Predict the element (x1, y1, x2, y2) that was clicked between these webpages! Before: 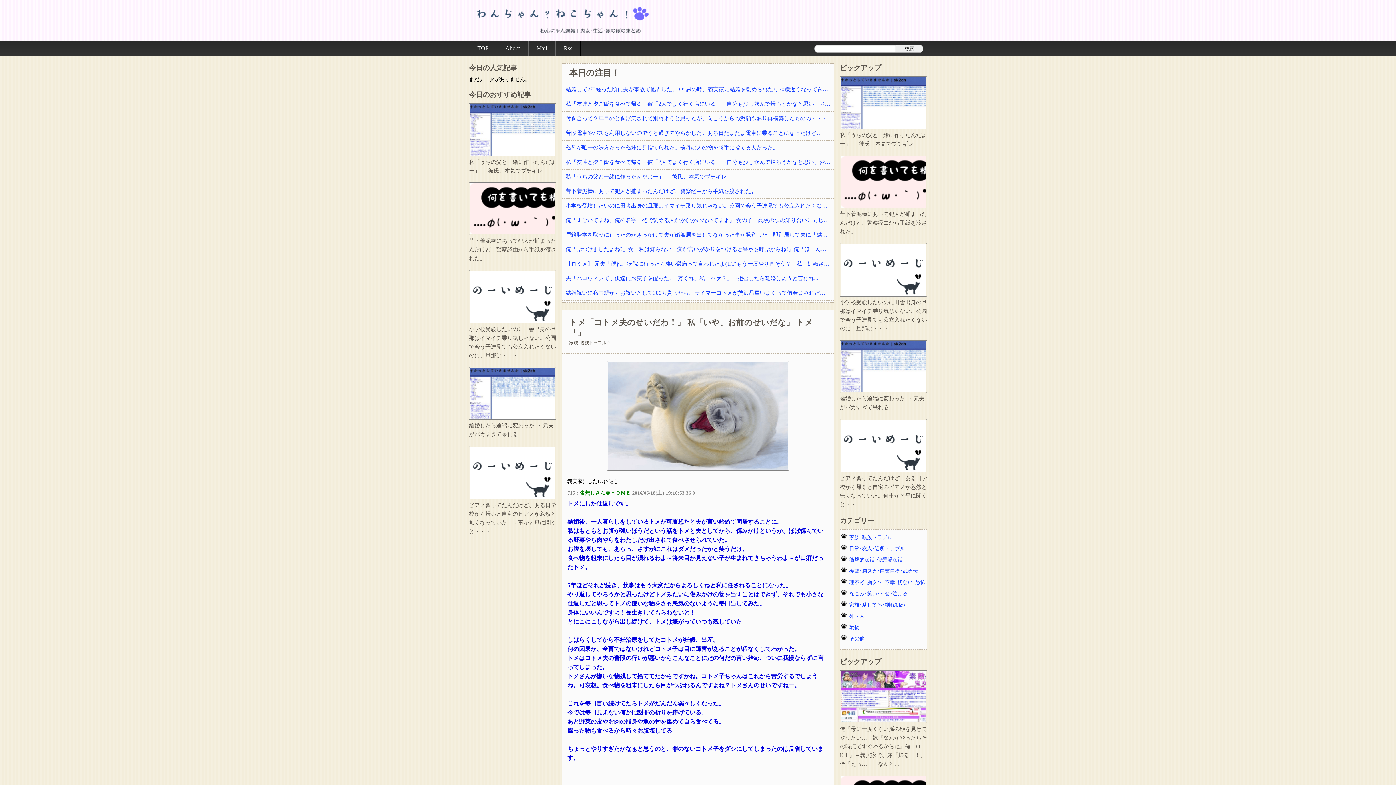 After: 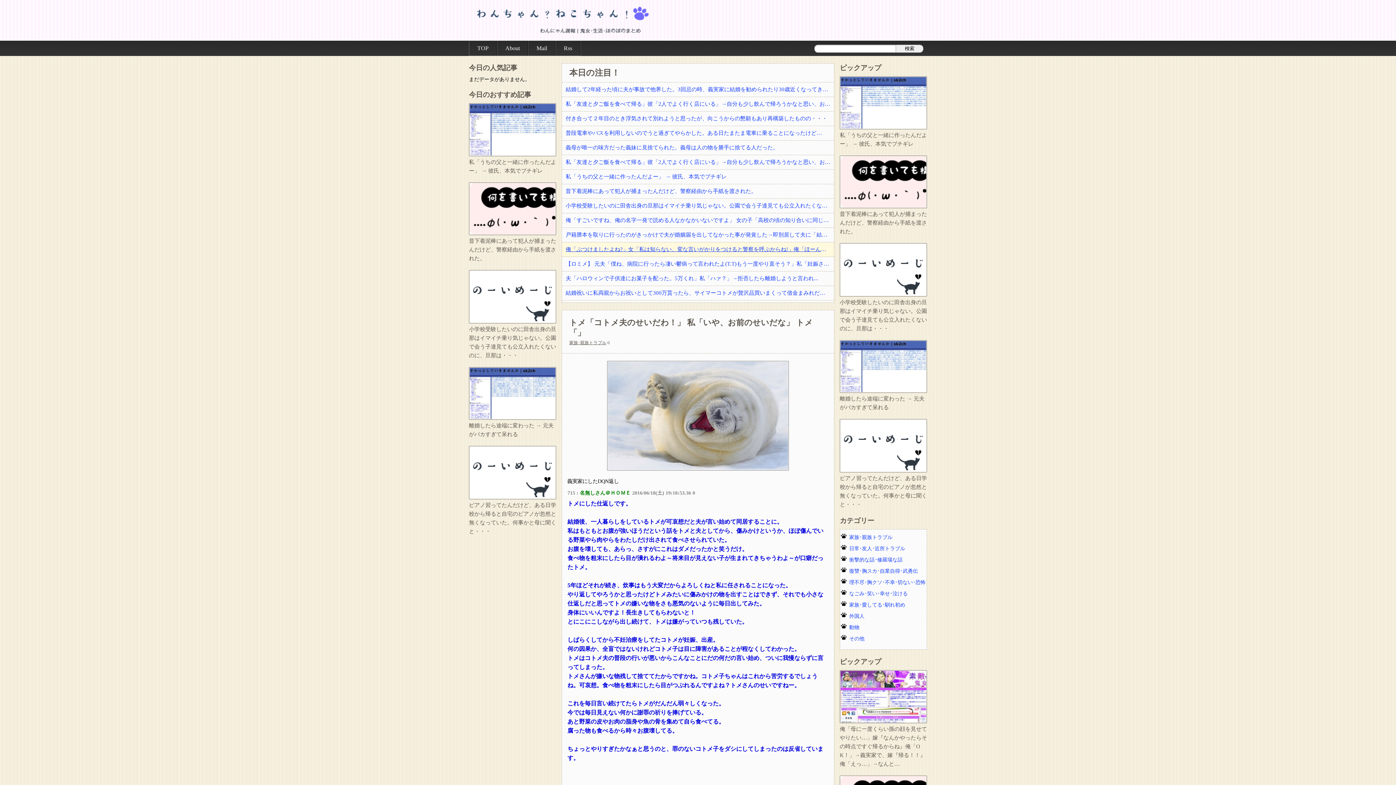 Action: label: 俺「ぶつけましたよね?」女「私は知らない、変な言いがかりをつけると警察を呼ぶからね!」俺「ほーん」→スーパーの駐車場で当て逃げされた！警察に... bbox: (562, 242, 834, 257)